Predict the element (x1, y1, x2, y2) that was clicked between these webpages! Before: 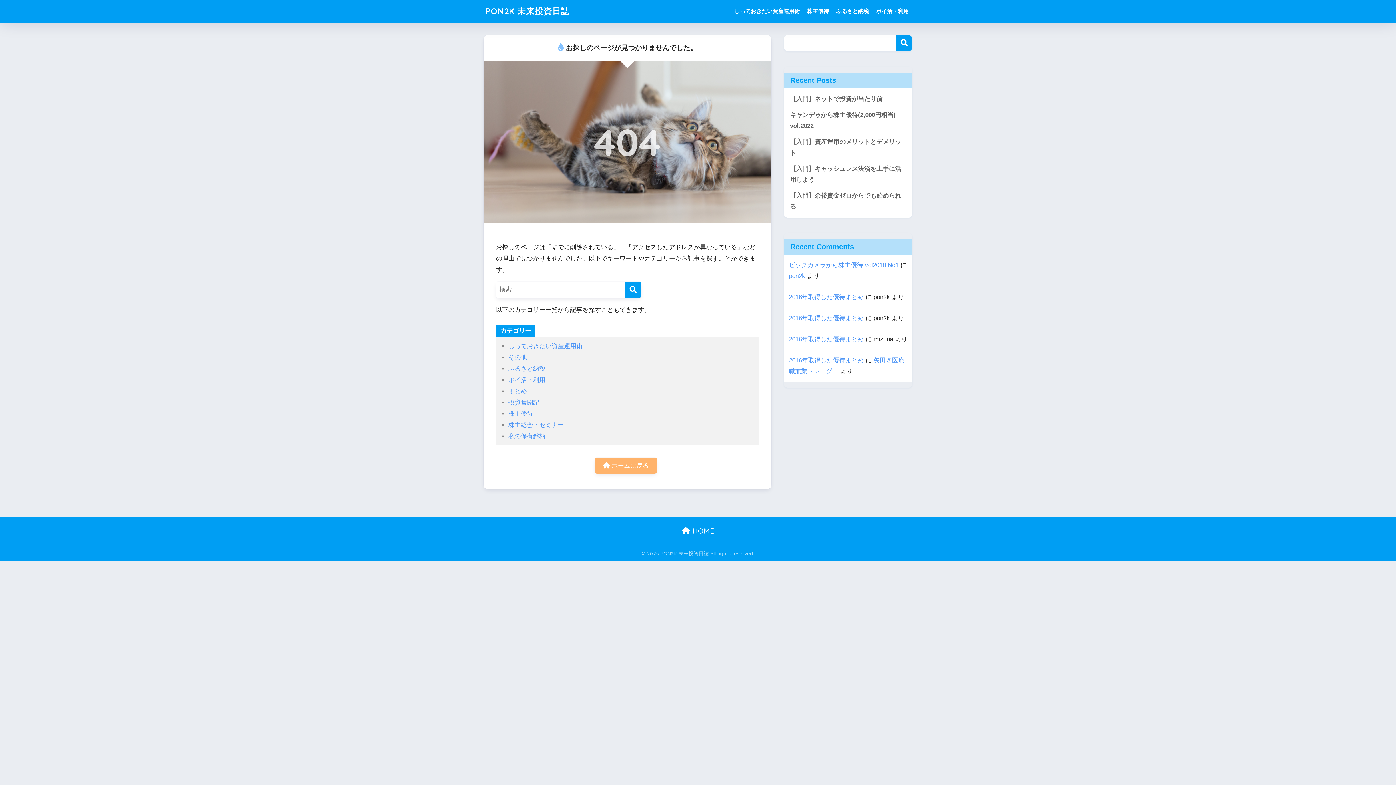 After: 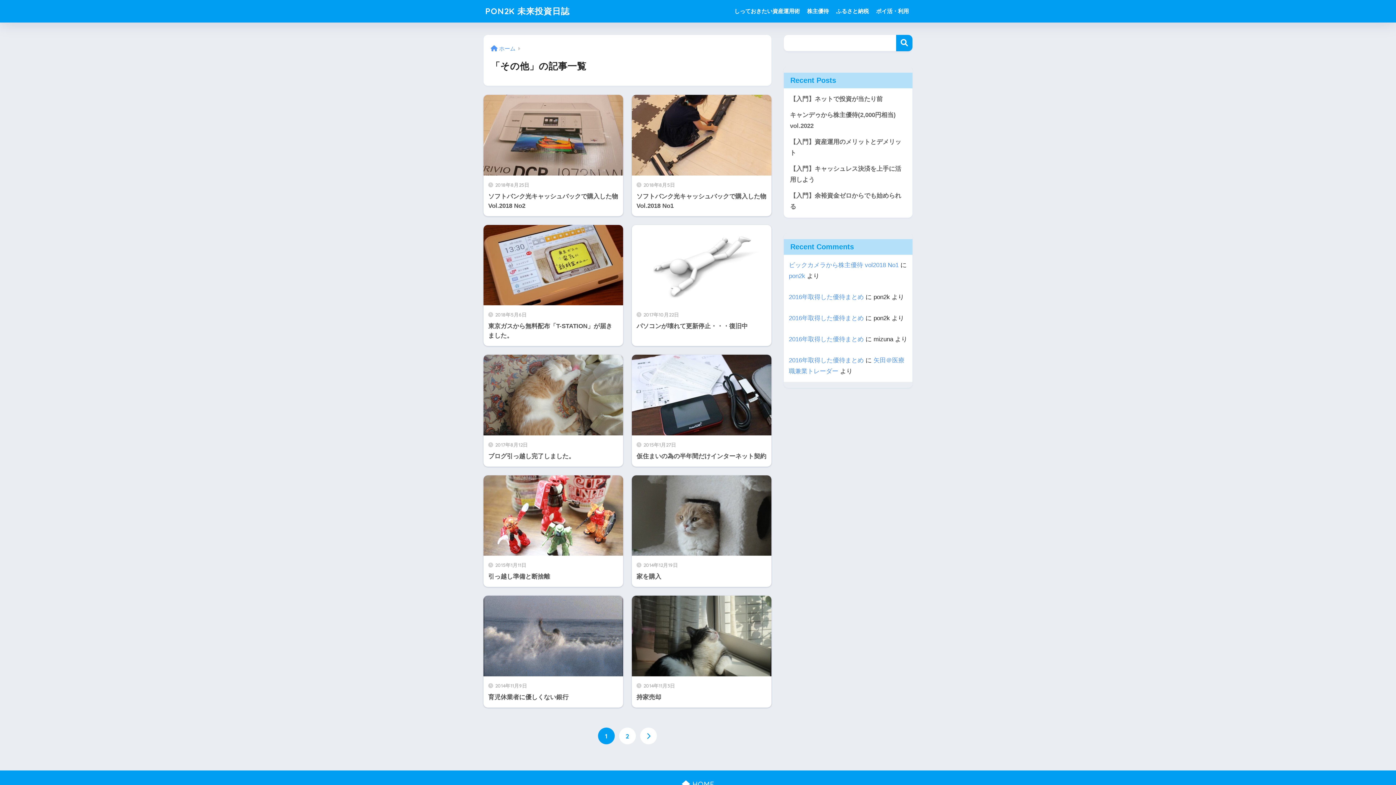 Action: bbox: (508, 354, 527, 361) label: その他